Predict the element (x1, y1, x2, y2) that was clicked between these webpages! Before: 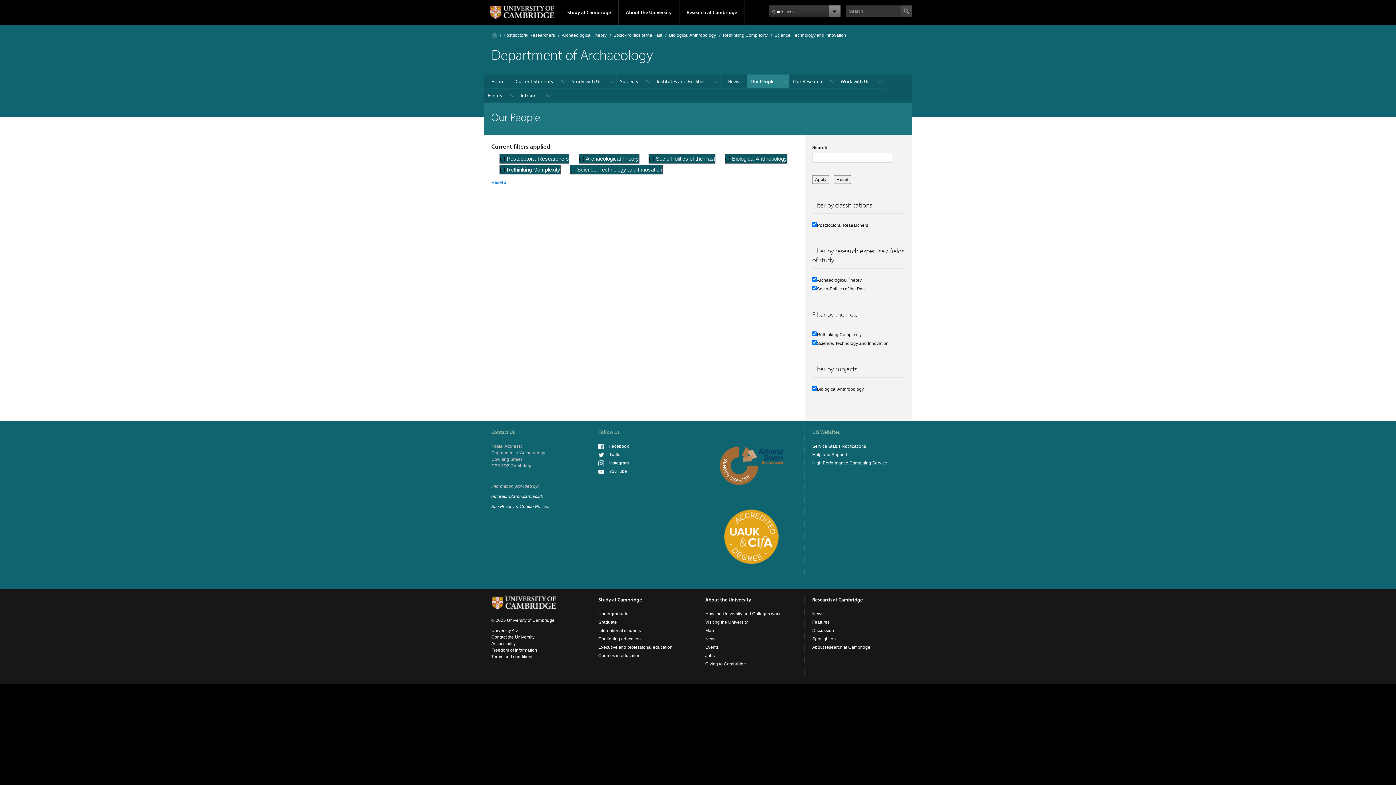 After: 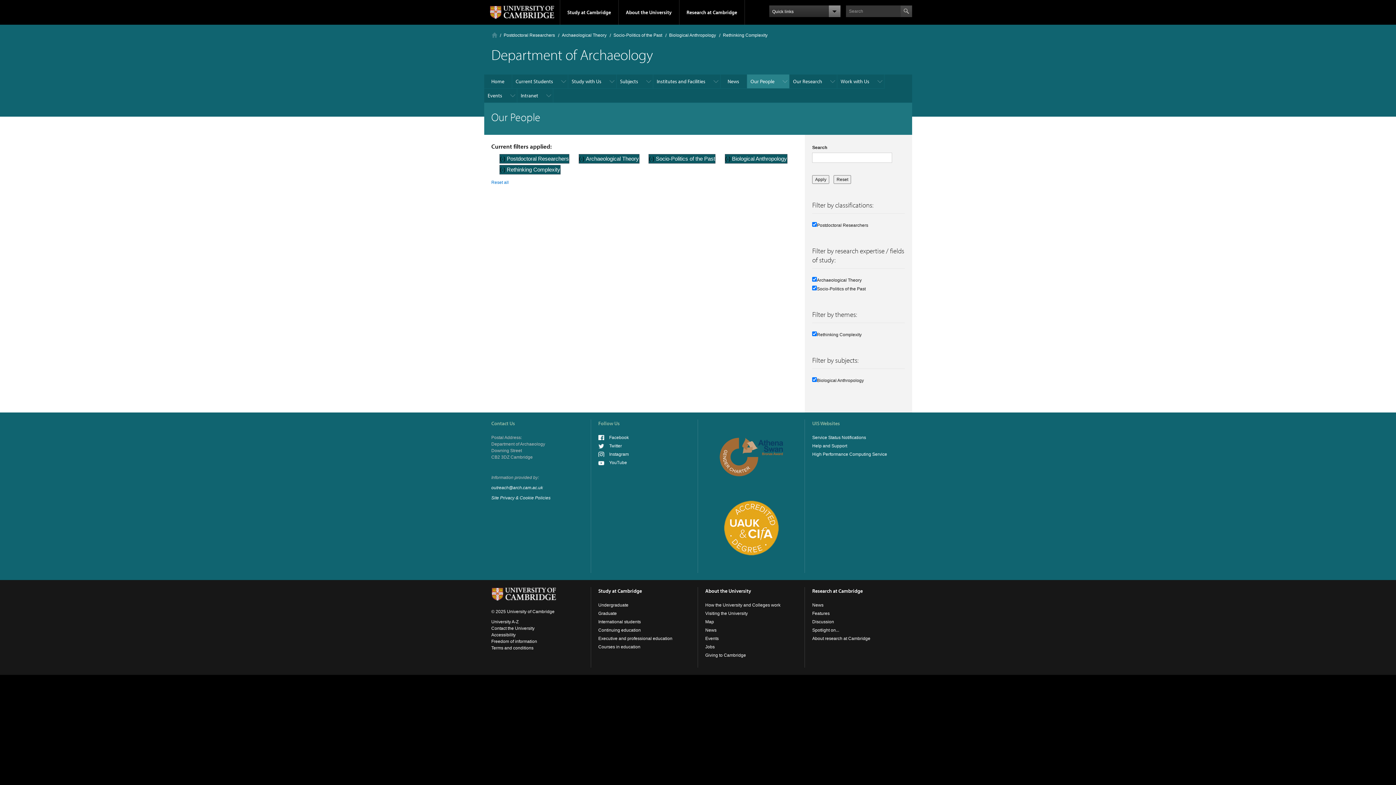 Action: bbox: (570, 166, 577, 172) label: (-) 
Remove Science, Technology and Innovation filter